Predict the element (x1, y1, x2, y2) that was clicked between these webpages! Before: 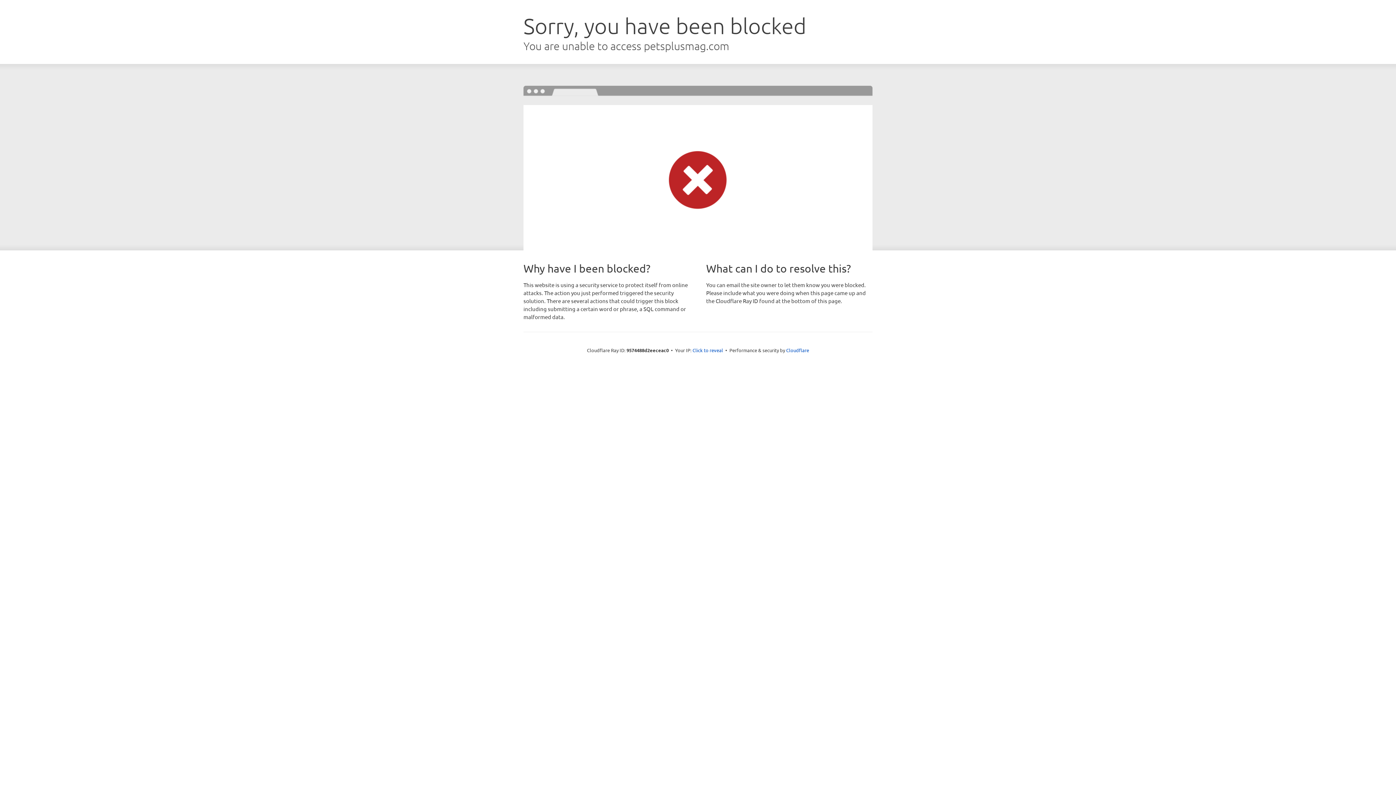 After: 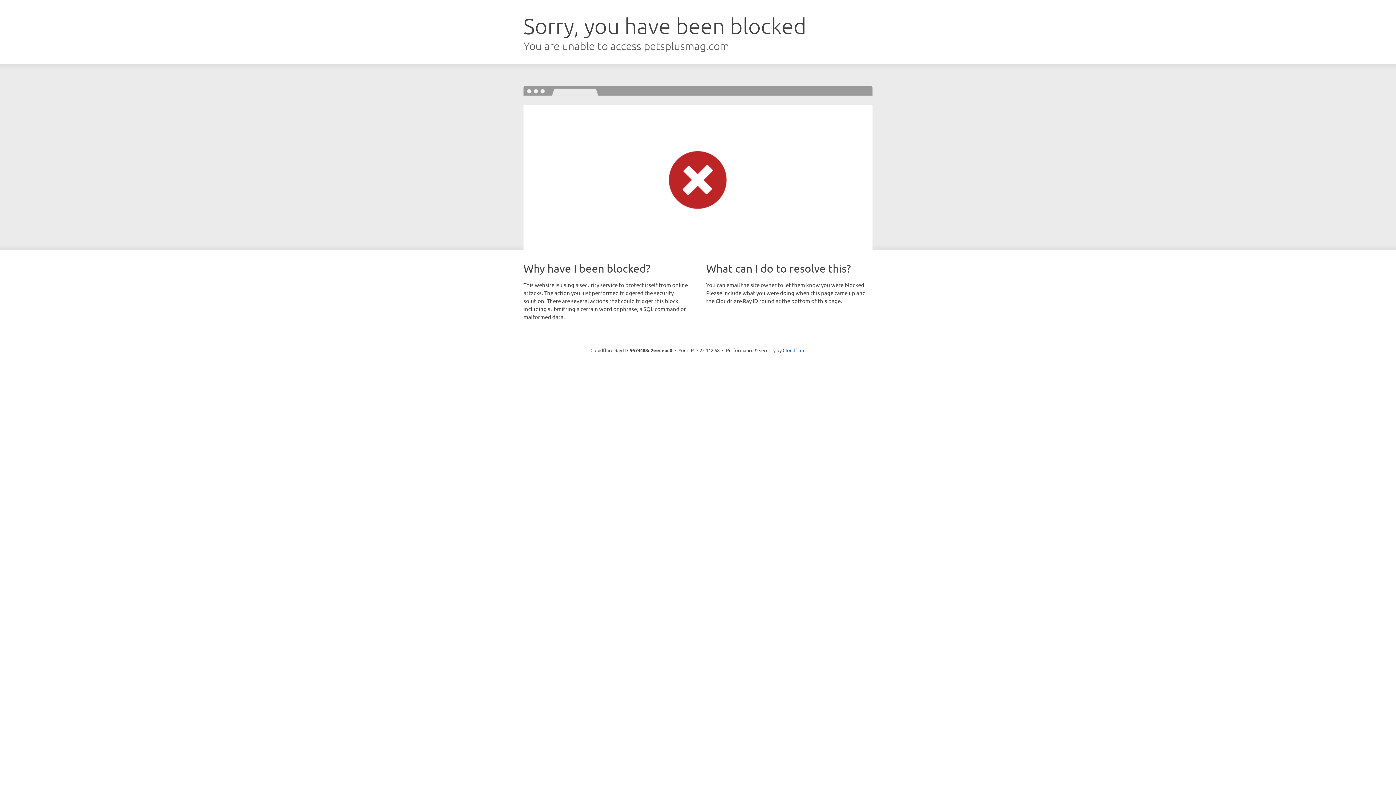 Action: label: Click to reveal bbox: (692, 346, 723, 353)